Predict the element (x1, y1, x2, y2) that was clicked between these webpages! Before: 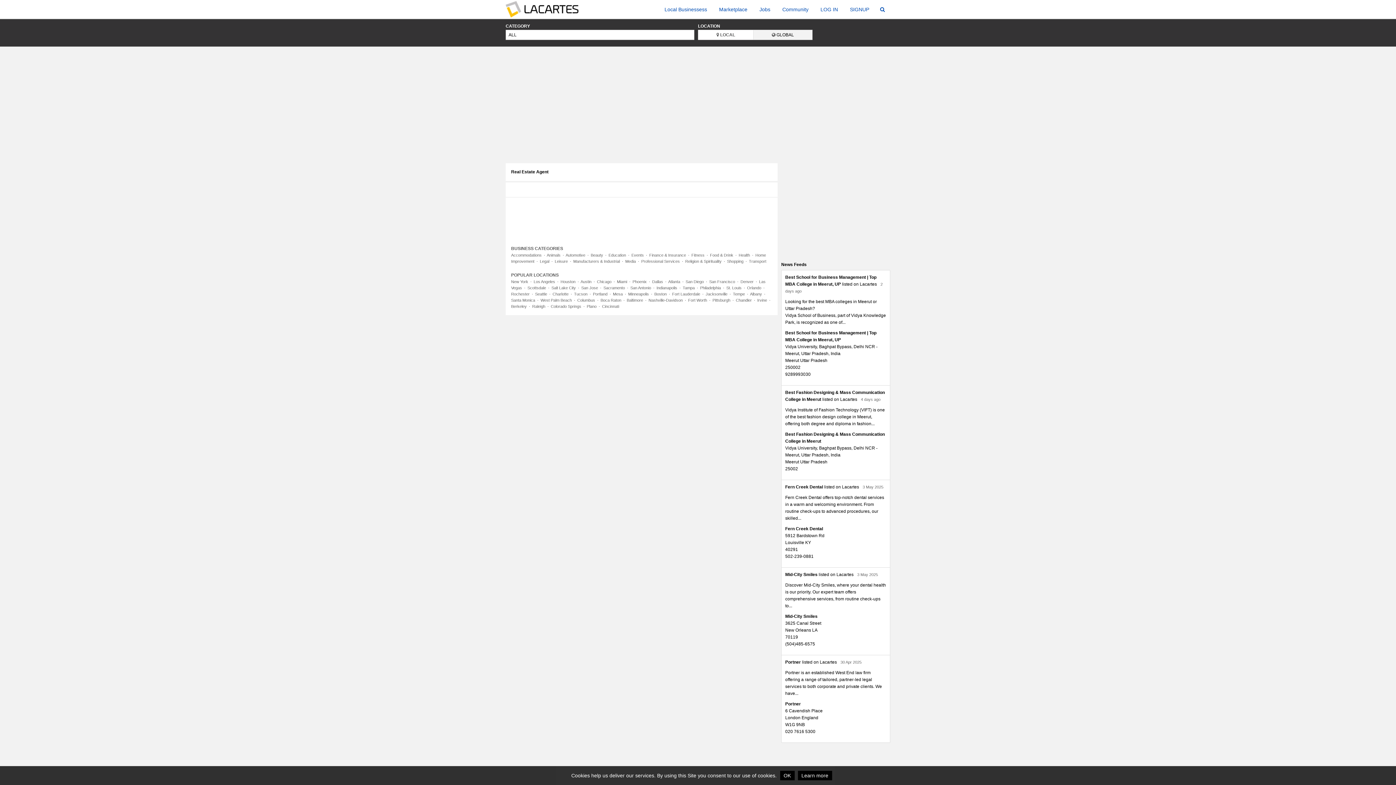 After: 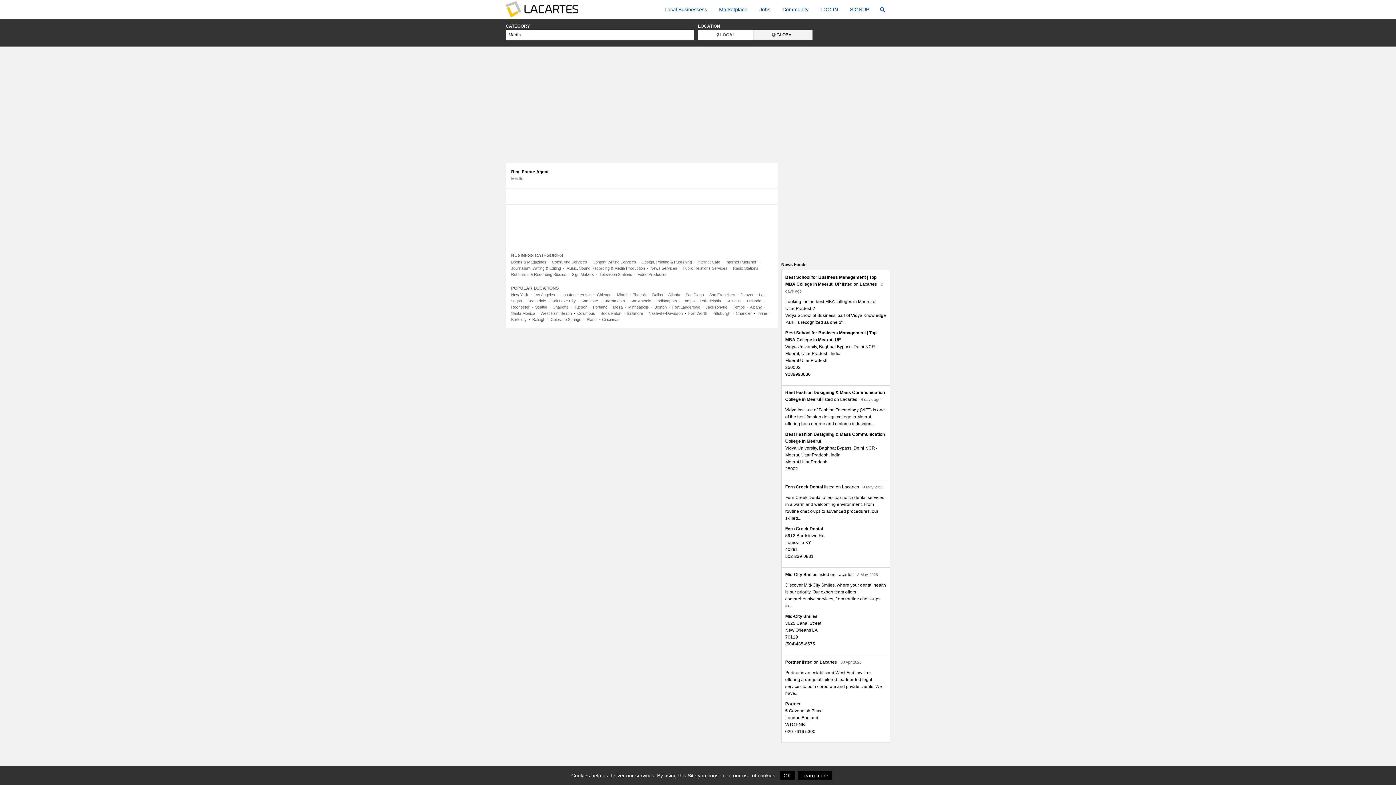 Action: bbox: (625, 259, 636, 263) label: Media